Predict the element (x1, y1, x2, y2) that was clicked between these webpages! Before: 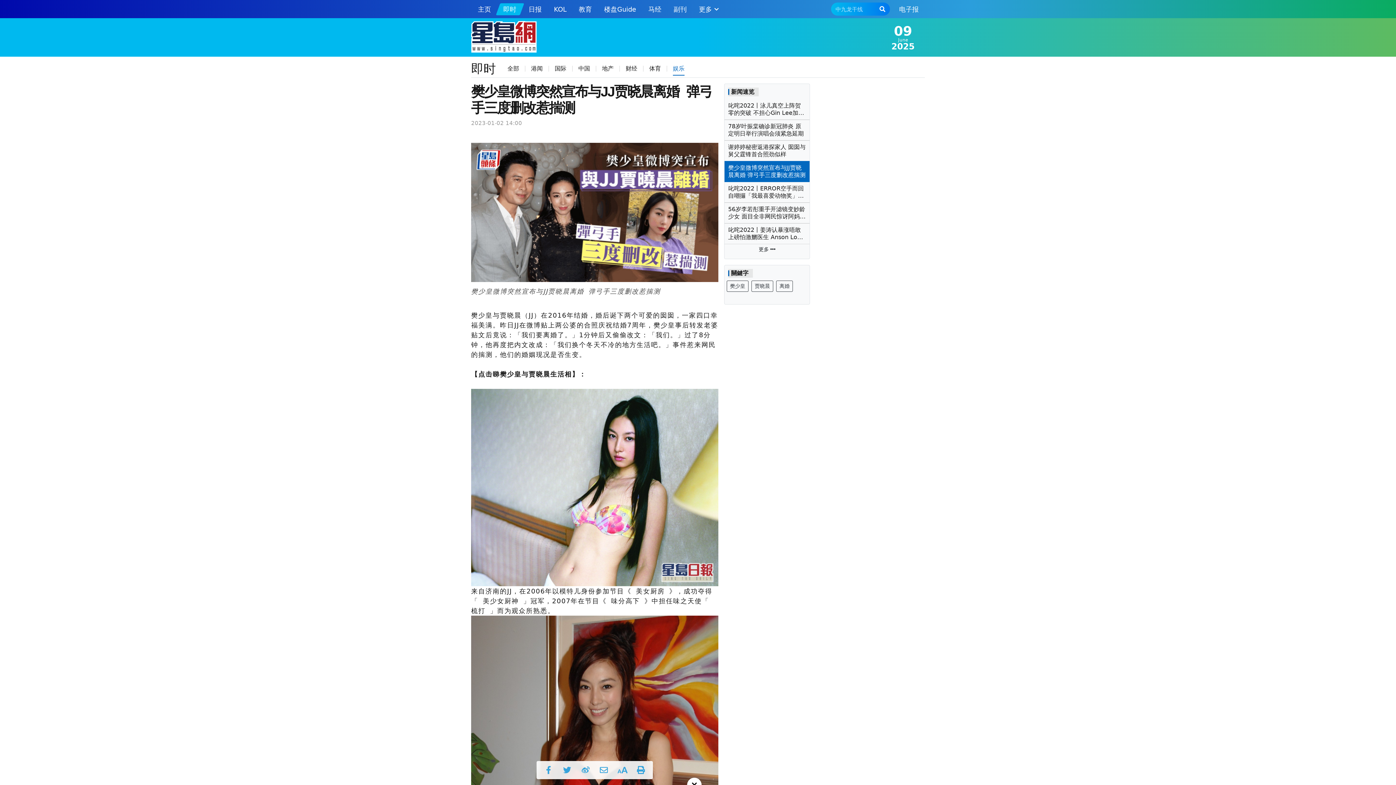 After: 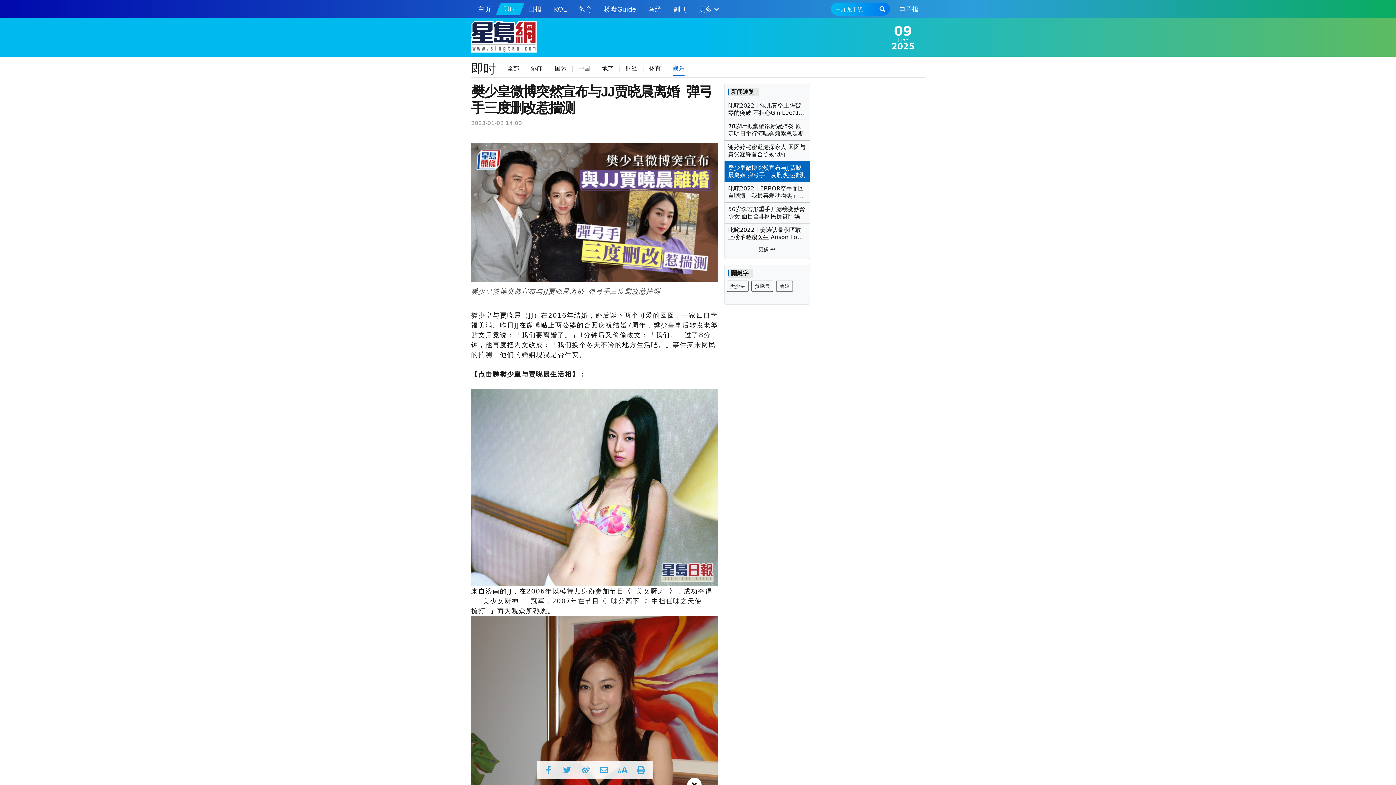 Action: label: 09
June
2025 bbox: (881, 21, 925, 53)